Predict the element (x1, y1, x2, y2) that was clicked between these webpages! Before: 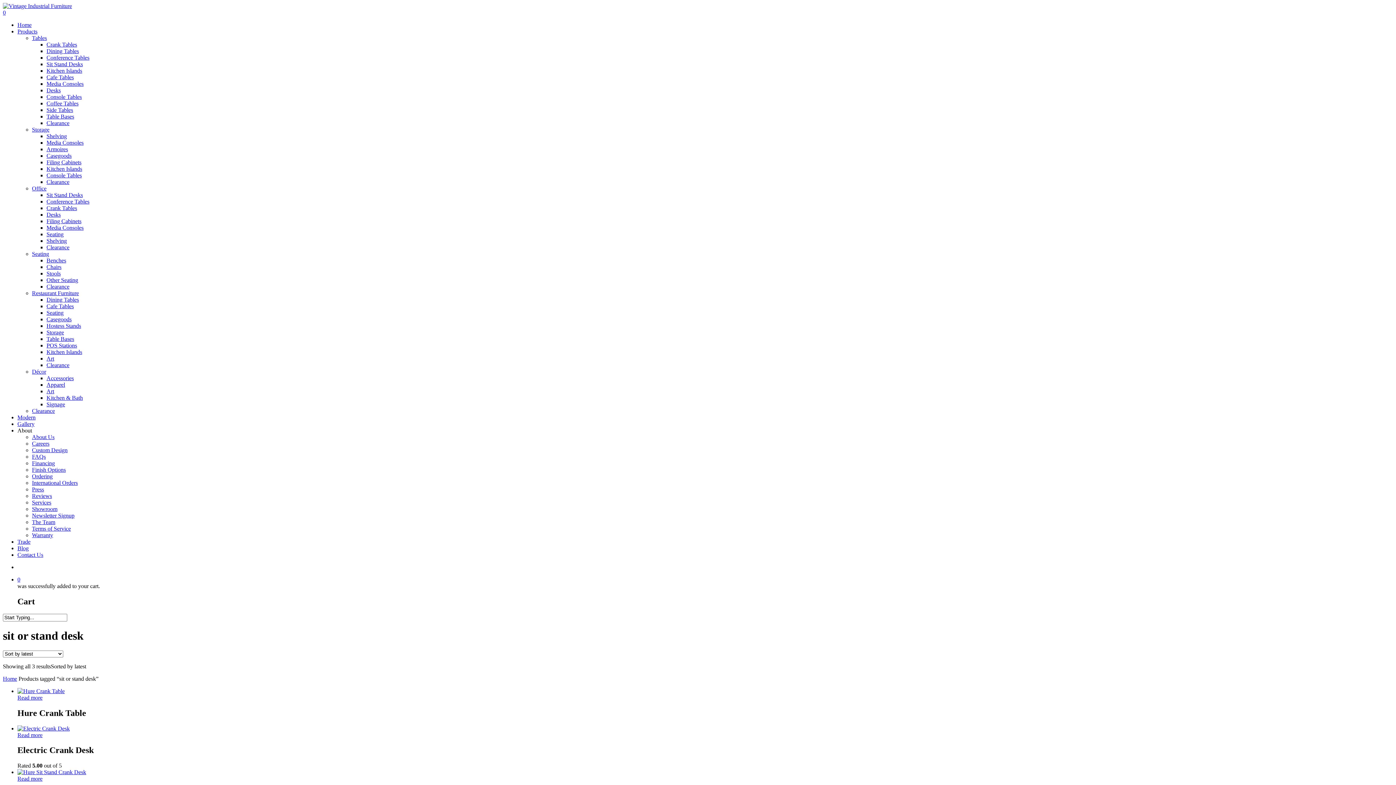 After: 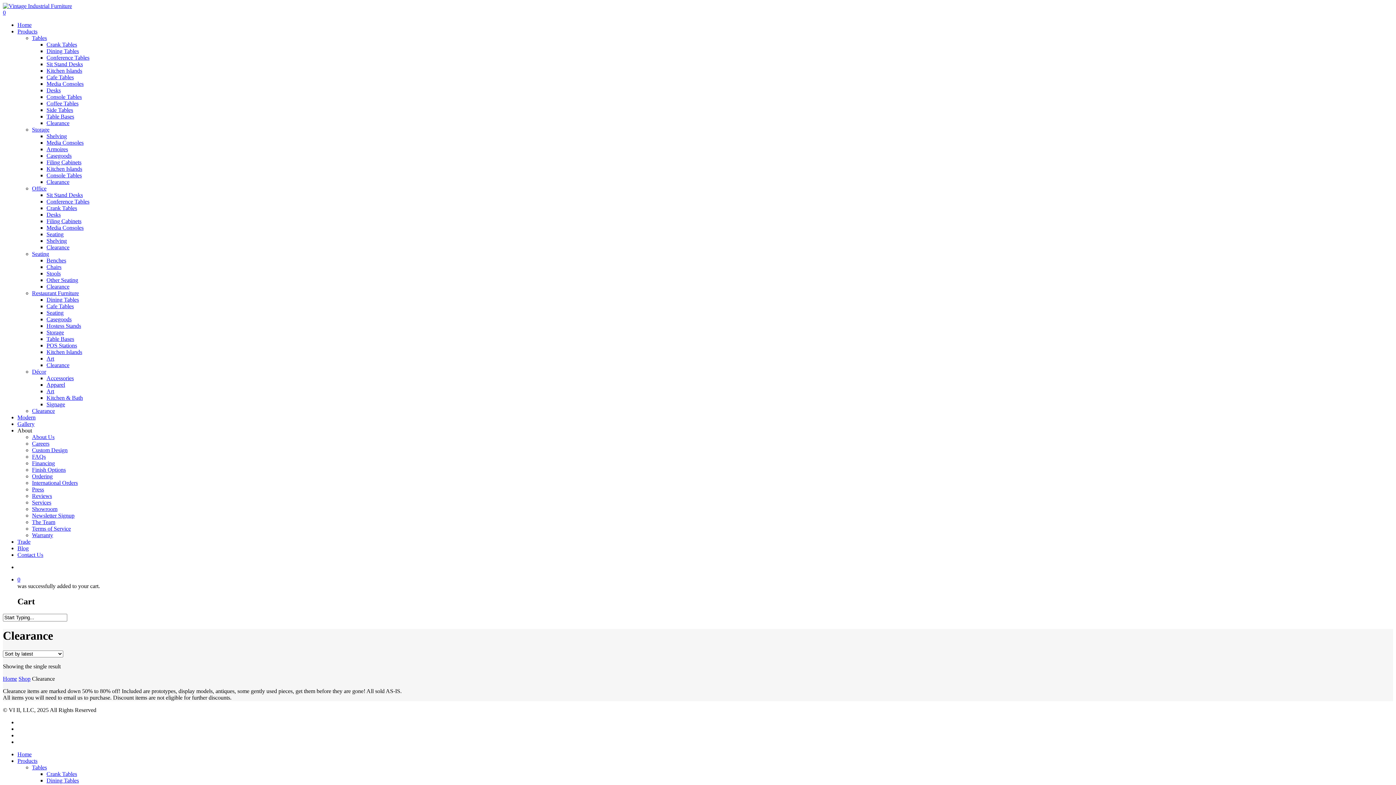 Action: label: Clearance bbox: (46, 178, 69, 185)